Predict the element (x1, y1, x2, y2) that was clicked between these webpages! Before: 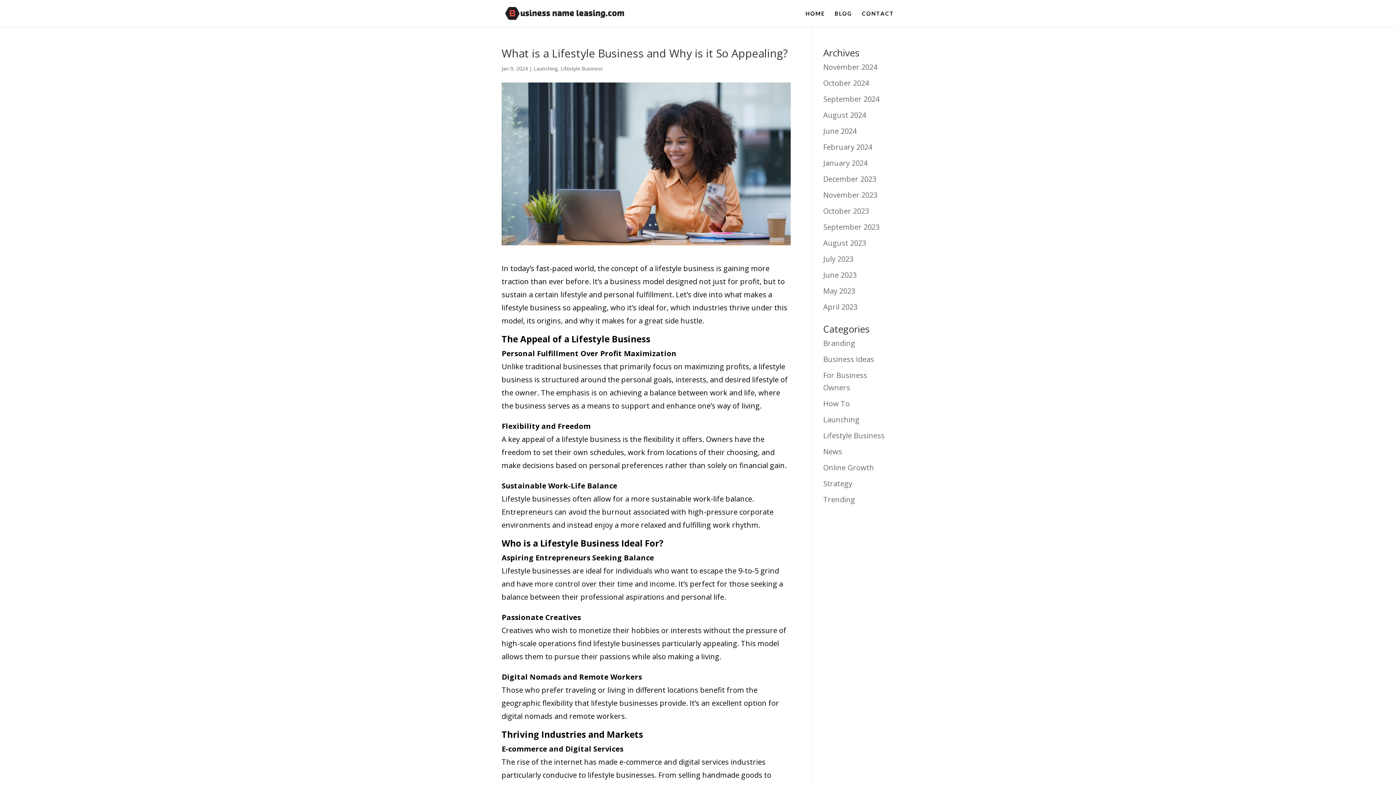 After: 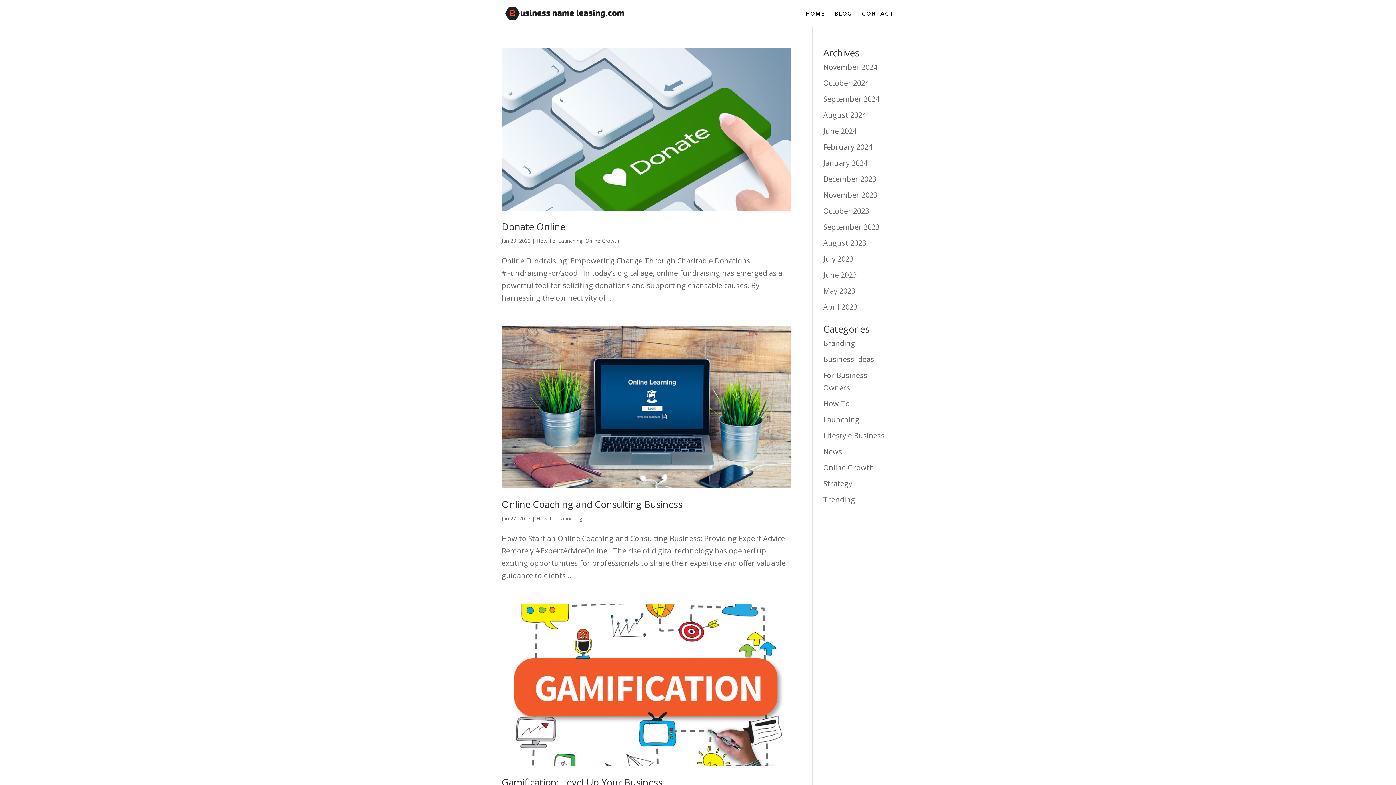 Action: label: June 2023 bbox: (823, 270, 856, 280)